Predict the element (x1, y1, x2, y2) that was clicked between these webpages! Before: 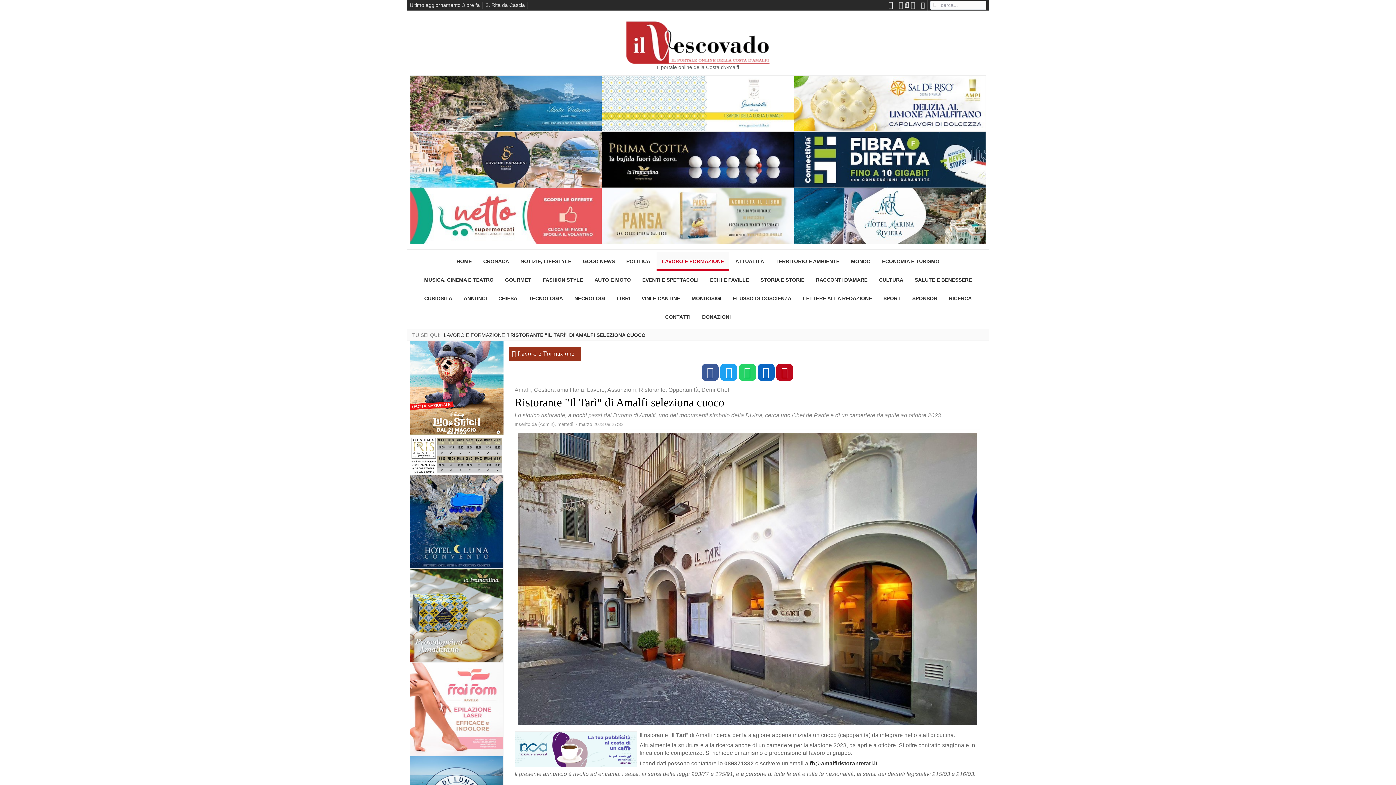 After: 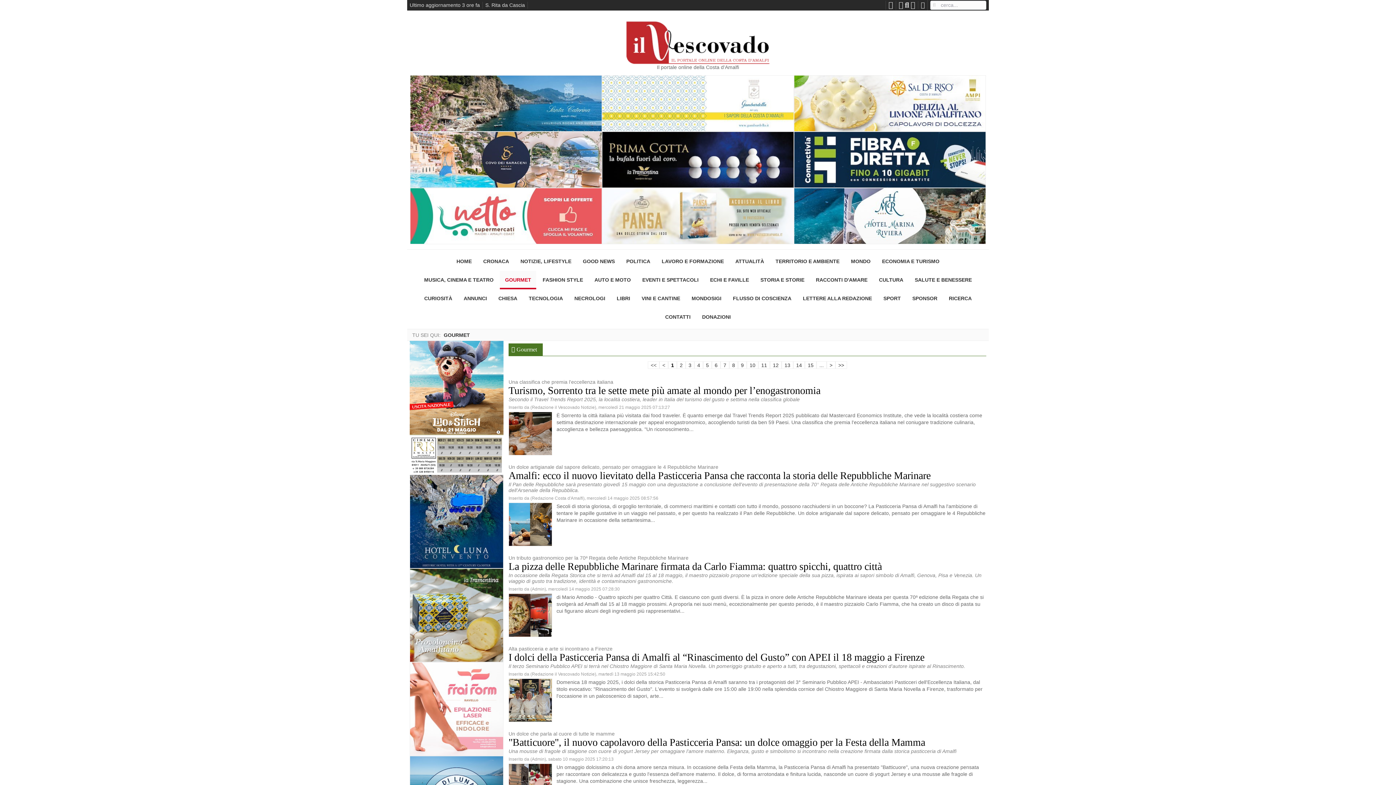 Action: bbox: (500, 270, 536, 289) label: GOURMET